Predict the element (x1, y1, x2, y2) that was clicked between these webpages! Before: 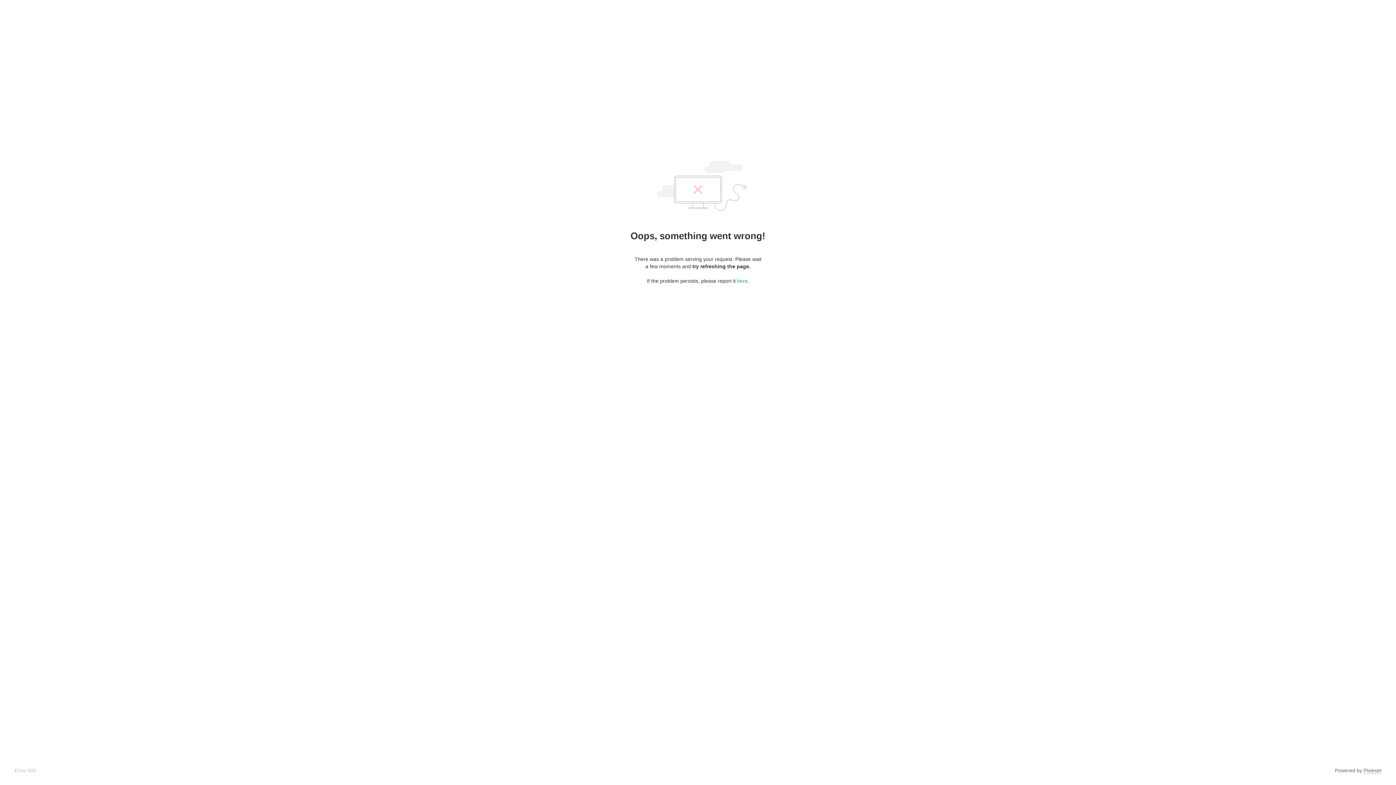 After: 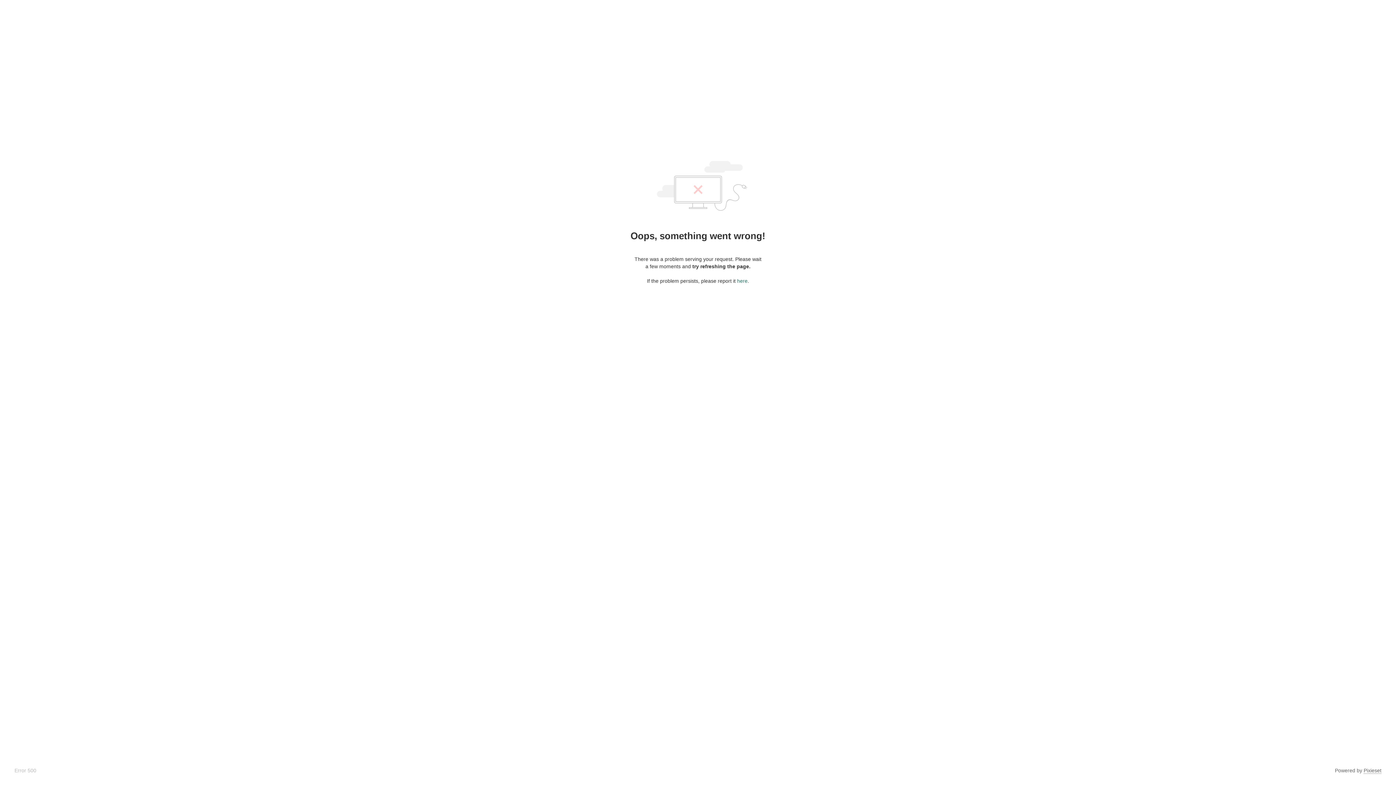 Action: label: here bbox: (737, 278, 747, 284)